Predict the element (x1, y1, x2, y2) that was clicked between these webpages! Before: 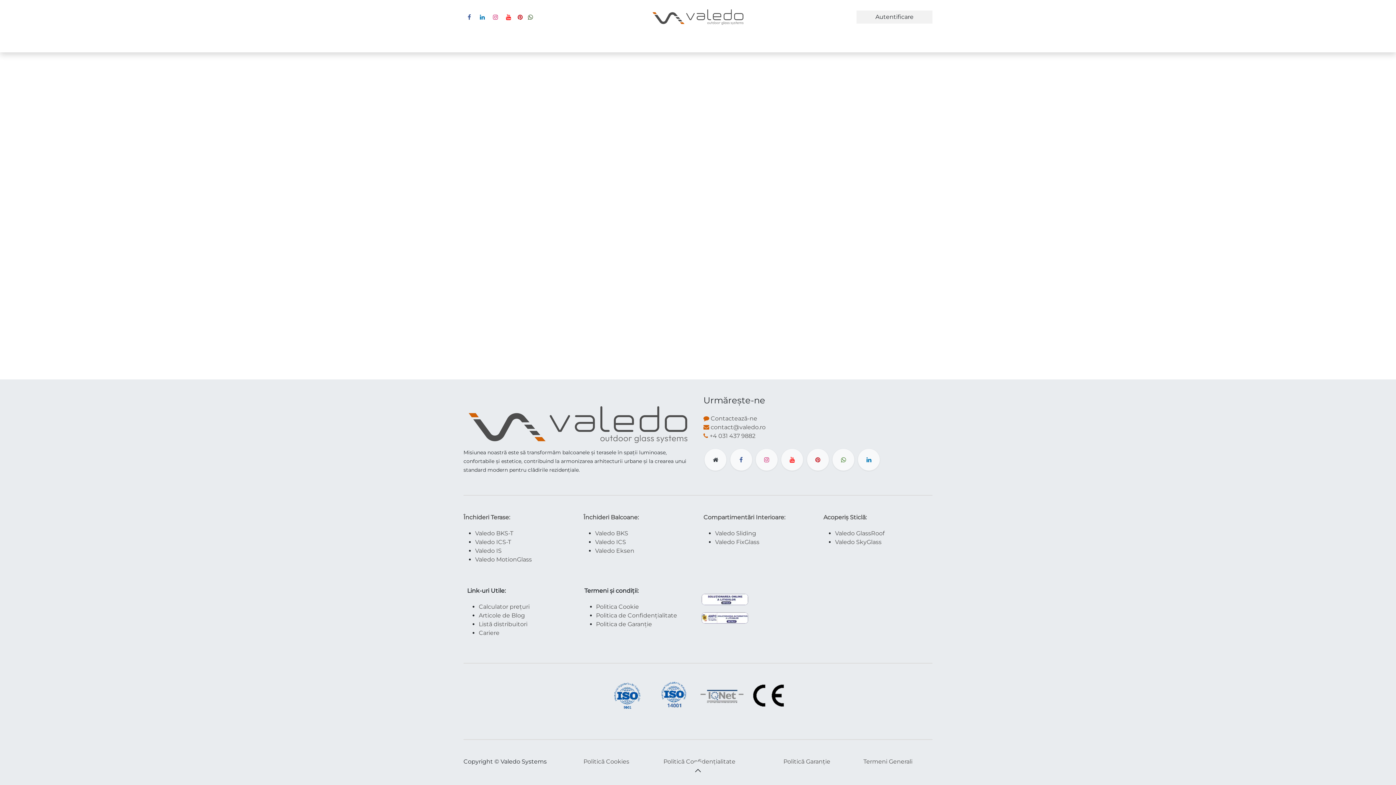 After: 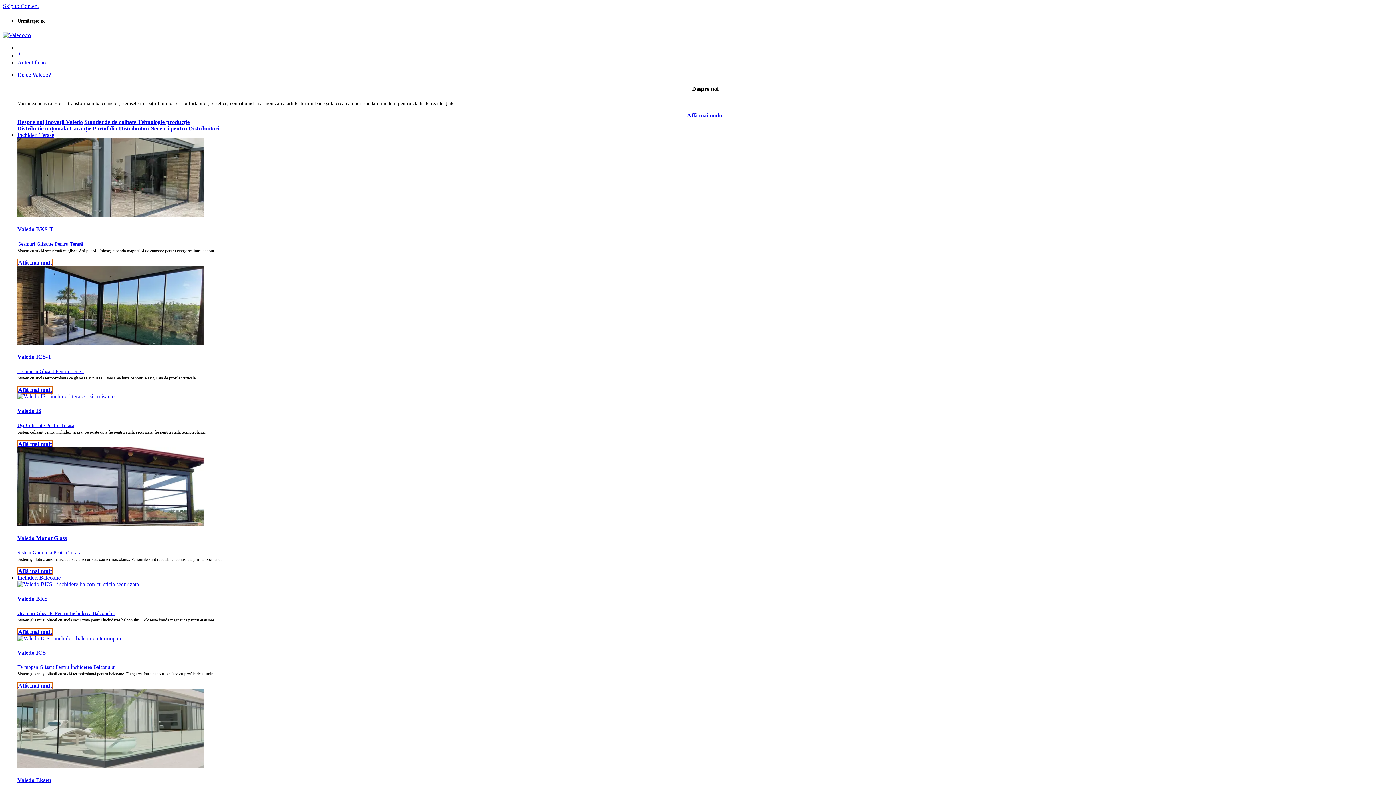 Action: bbox: (595, 538, 626, 545) label: Valedo ICS